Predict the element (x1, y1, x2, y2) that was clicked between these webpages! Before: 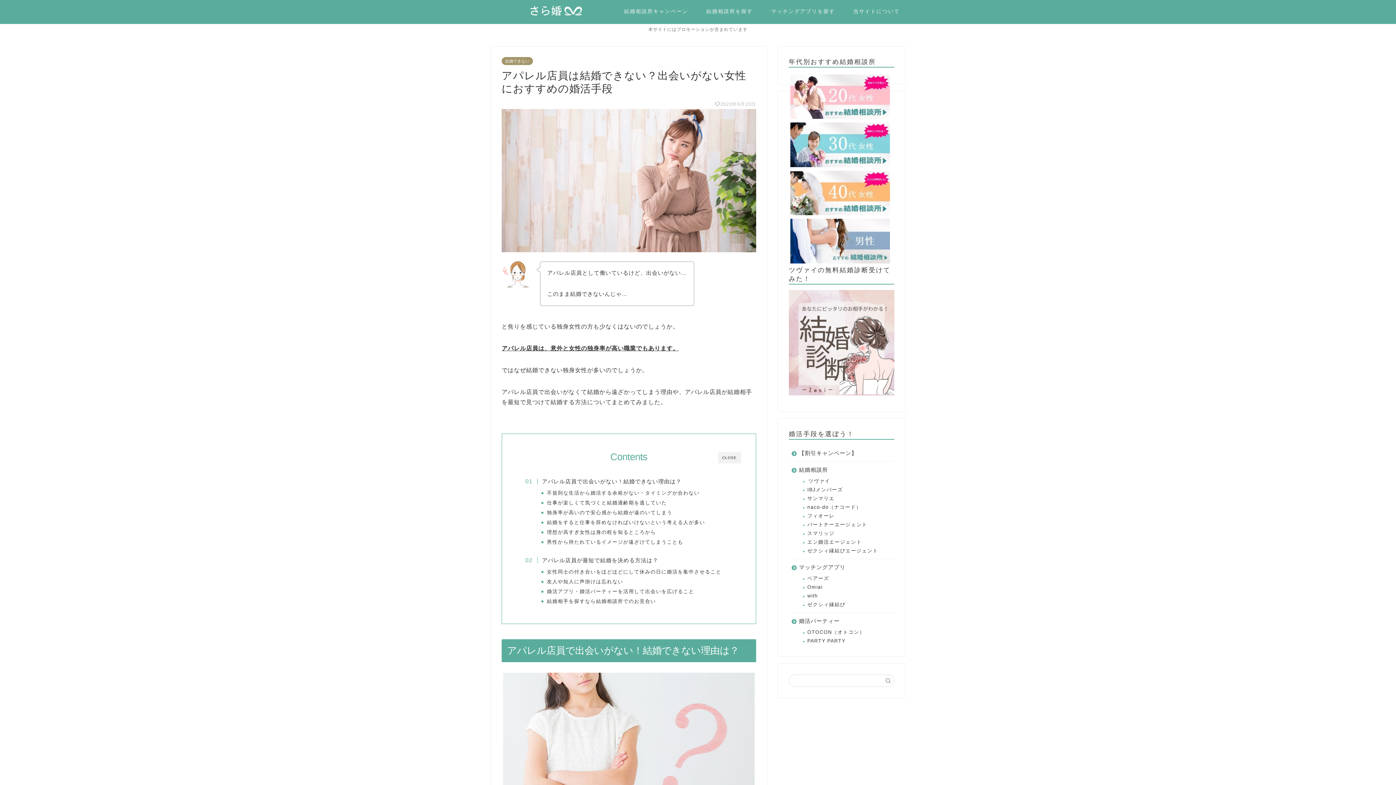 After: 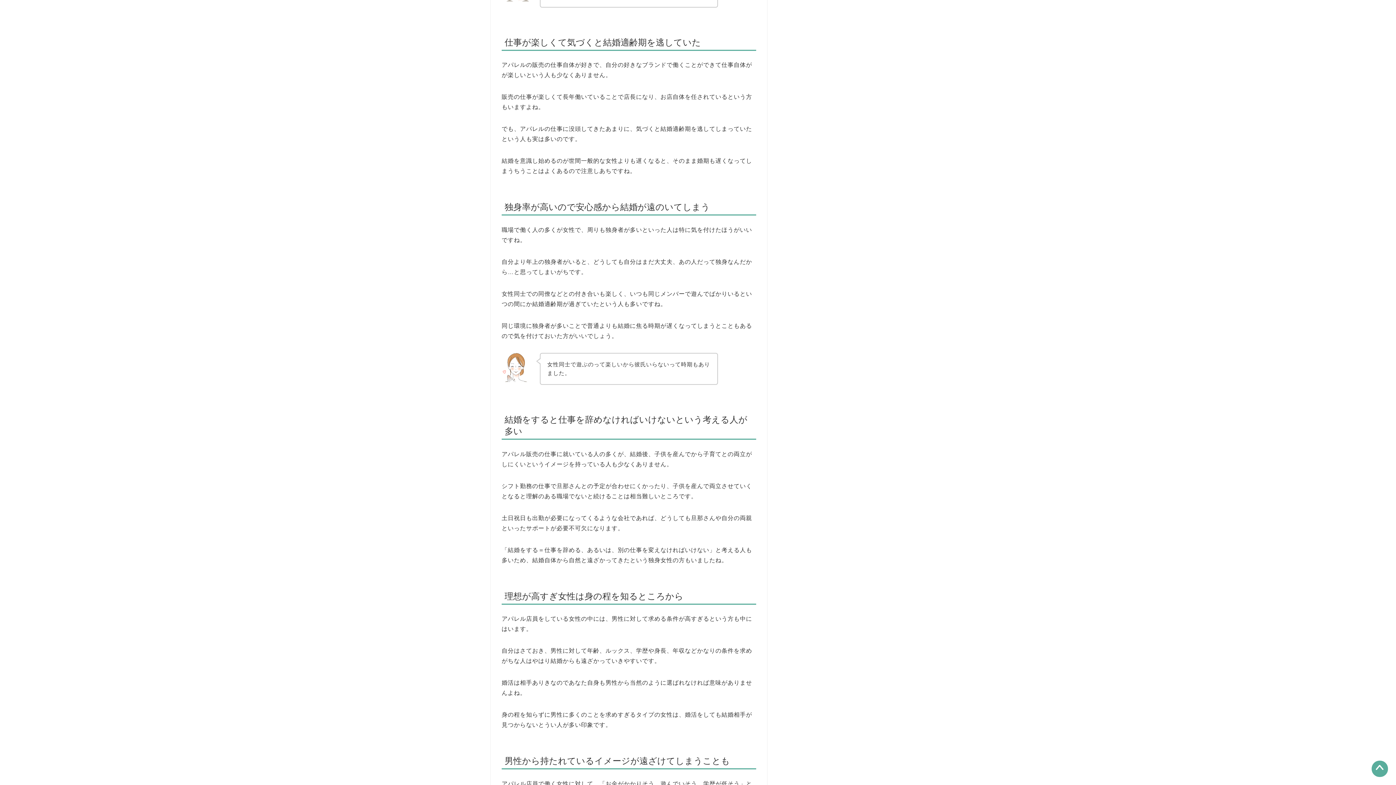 Action: bbox: (547, 499, 667, 507) label: 仕事が楽しくて気づくと結婚適齢期を逃していた